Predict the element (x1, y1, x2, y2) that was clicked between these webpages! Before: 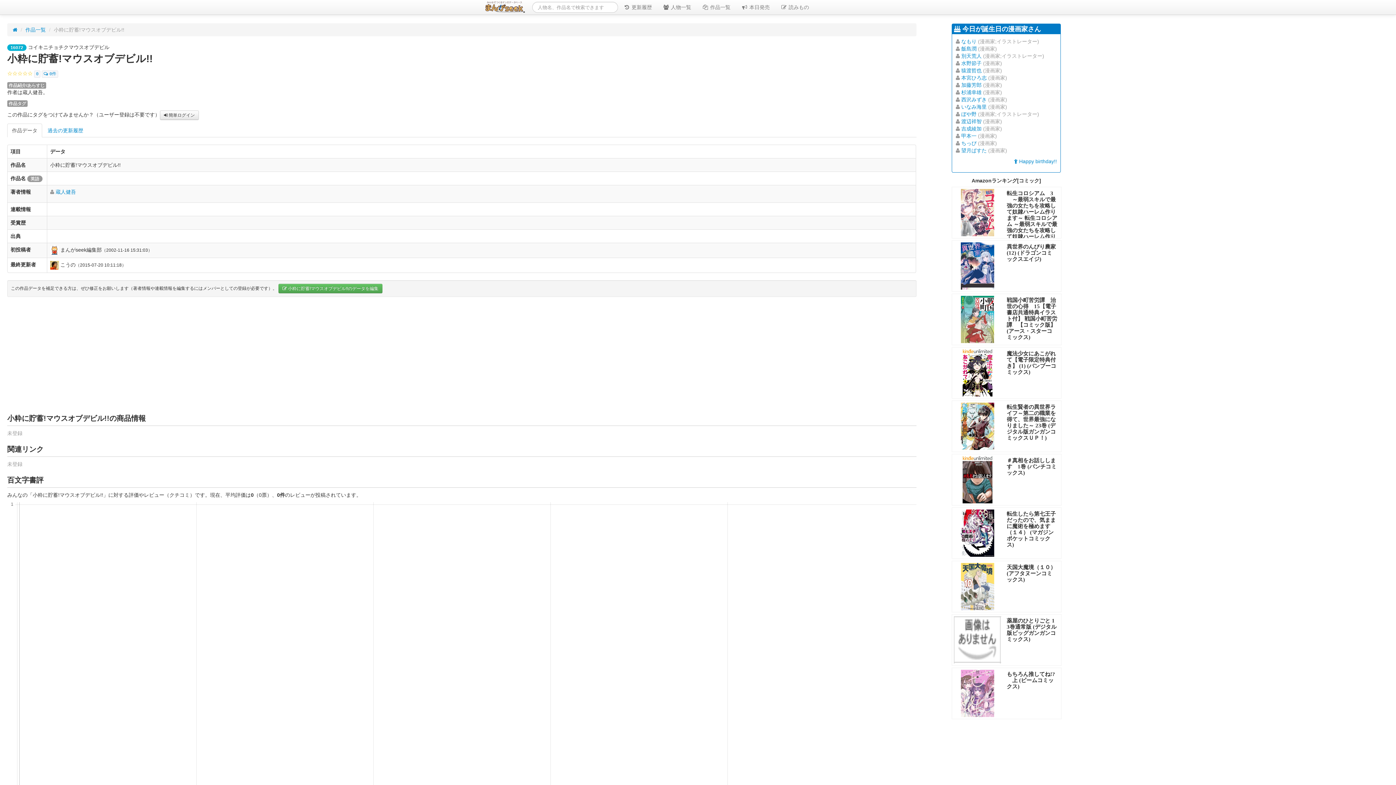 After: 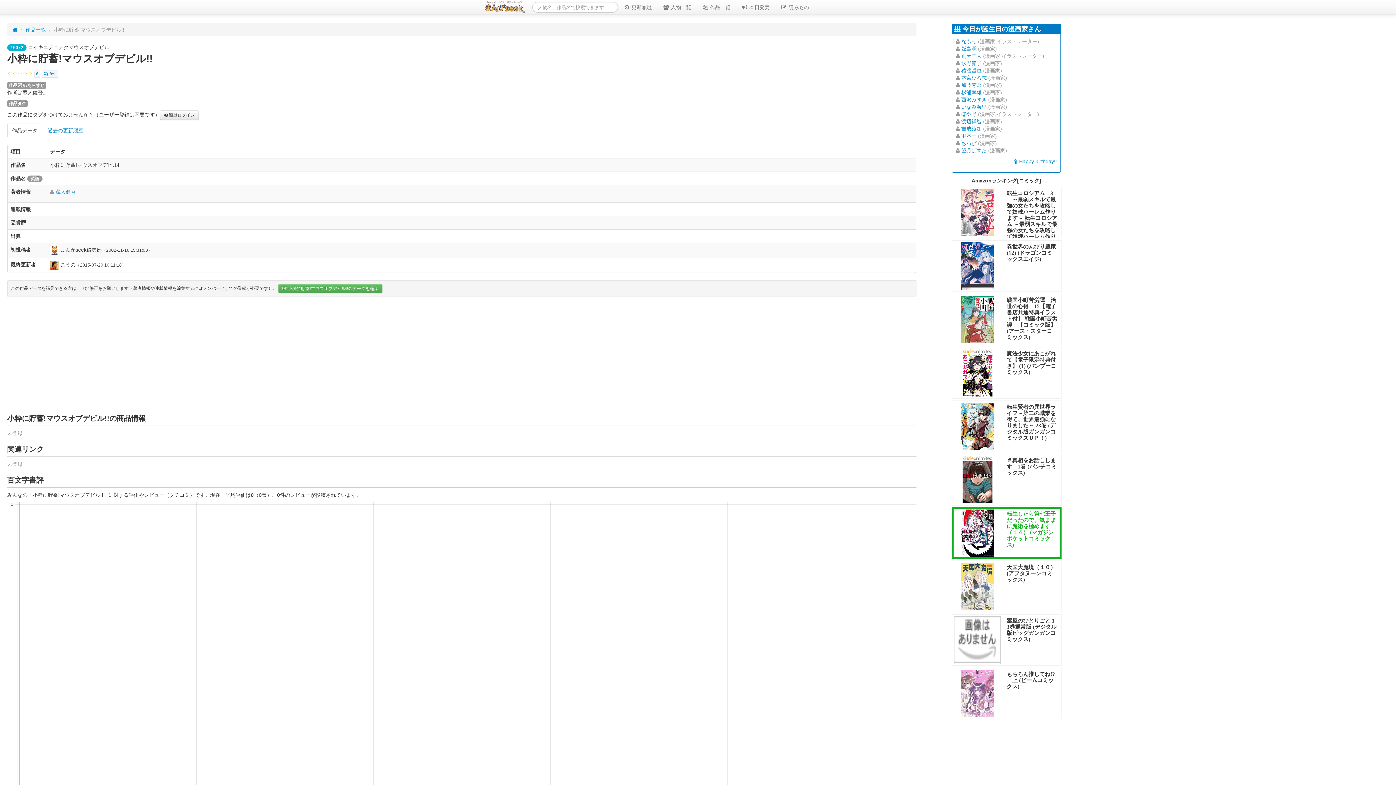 Action: bbox: (954, 509, 1001, 557)